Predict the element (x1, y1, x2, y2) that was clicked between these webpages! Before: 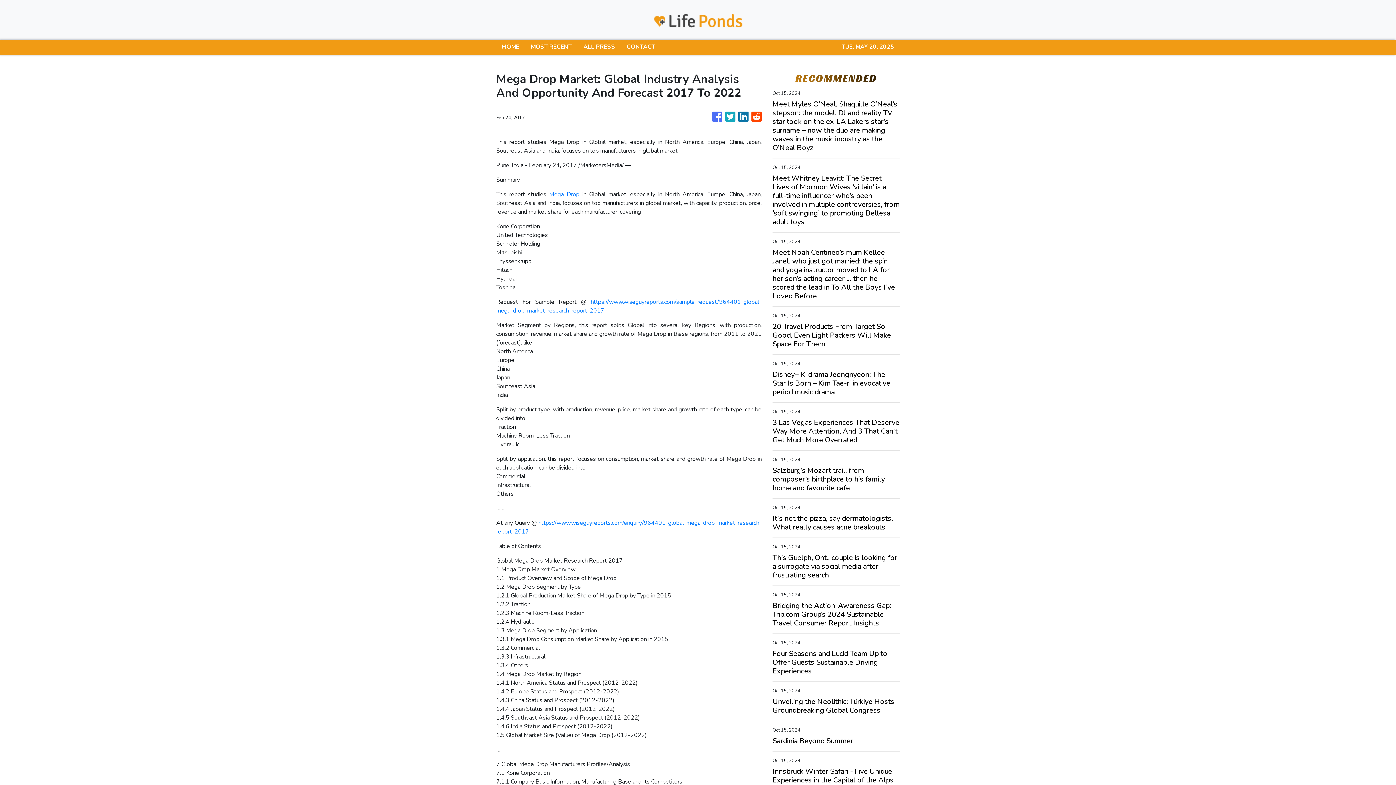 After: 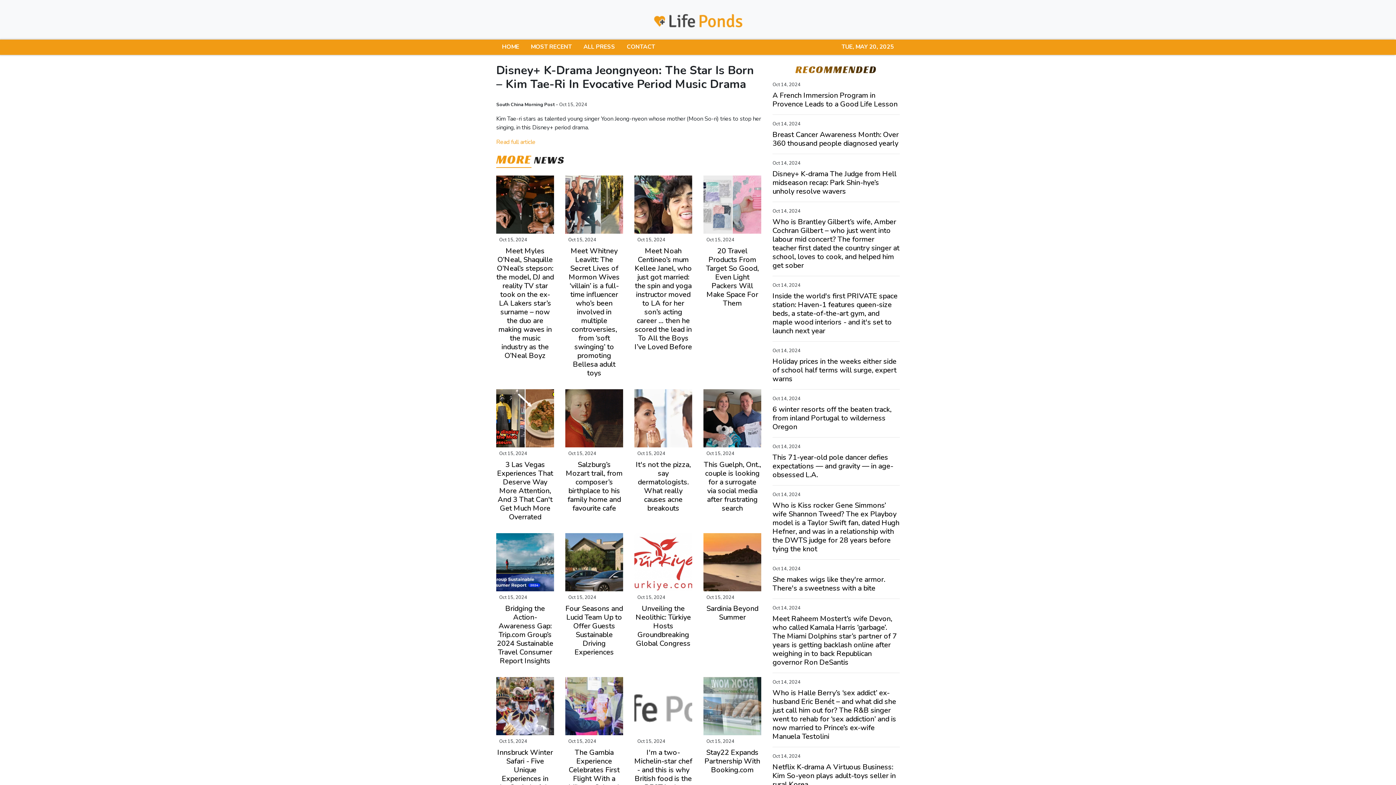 Action: bbox: (772, 370, 900, 396) label: Disney+ K-drama Jeongnyeon: The Star Is Born – Kim Tae-ri in evocative period music drama